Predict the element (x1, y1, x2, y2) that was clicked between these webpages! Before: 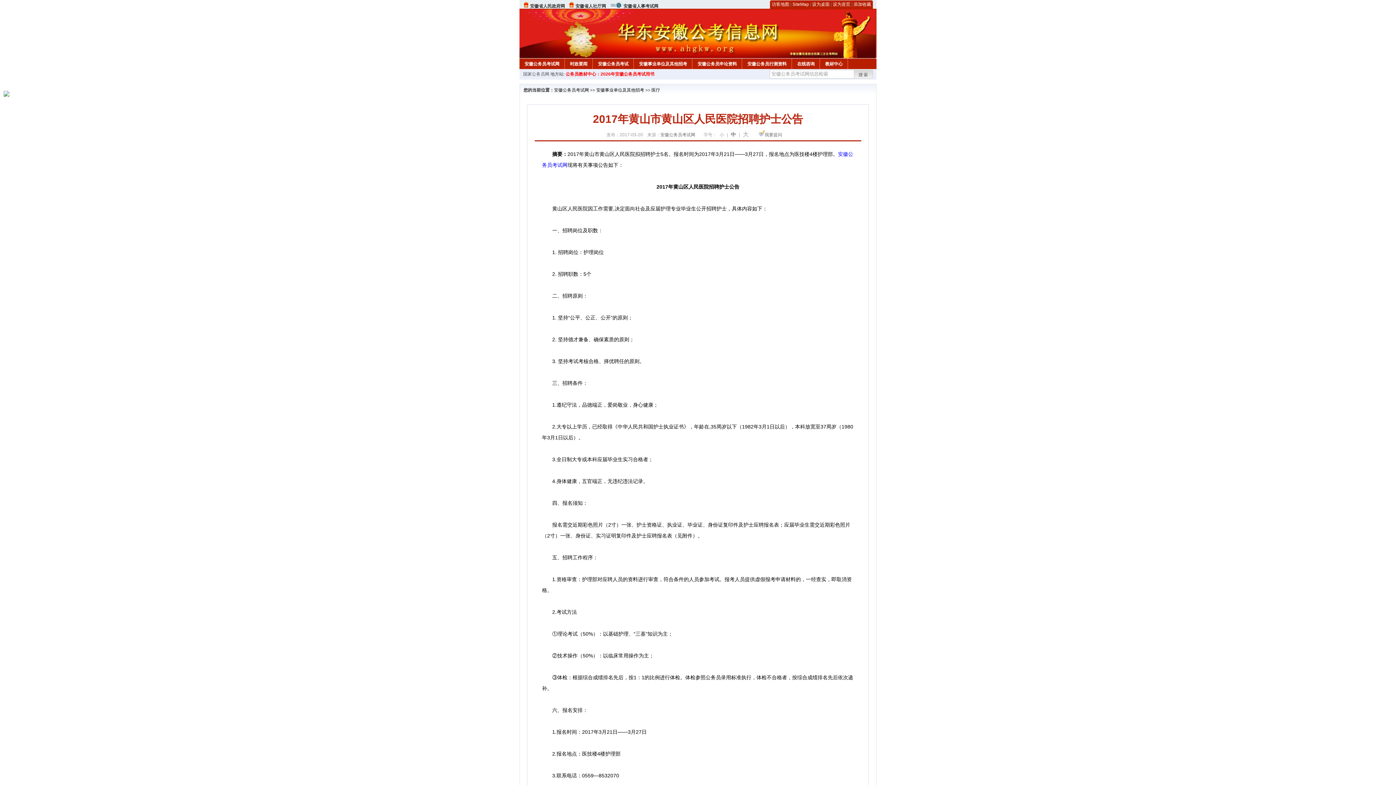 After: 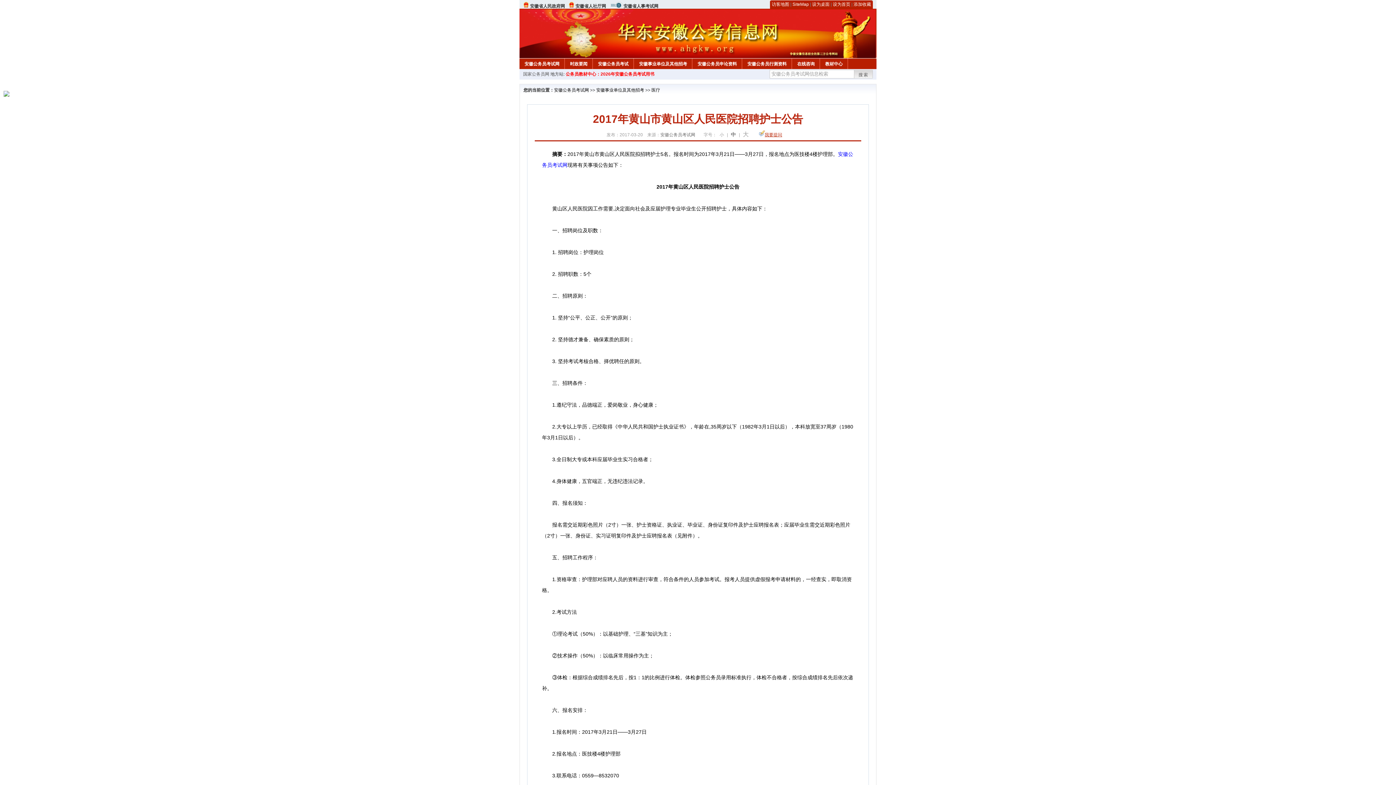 Action: bbox: (764, 132, 782, 137) label: 我要提问